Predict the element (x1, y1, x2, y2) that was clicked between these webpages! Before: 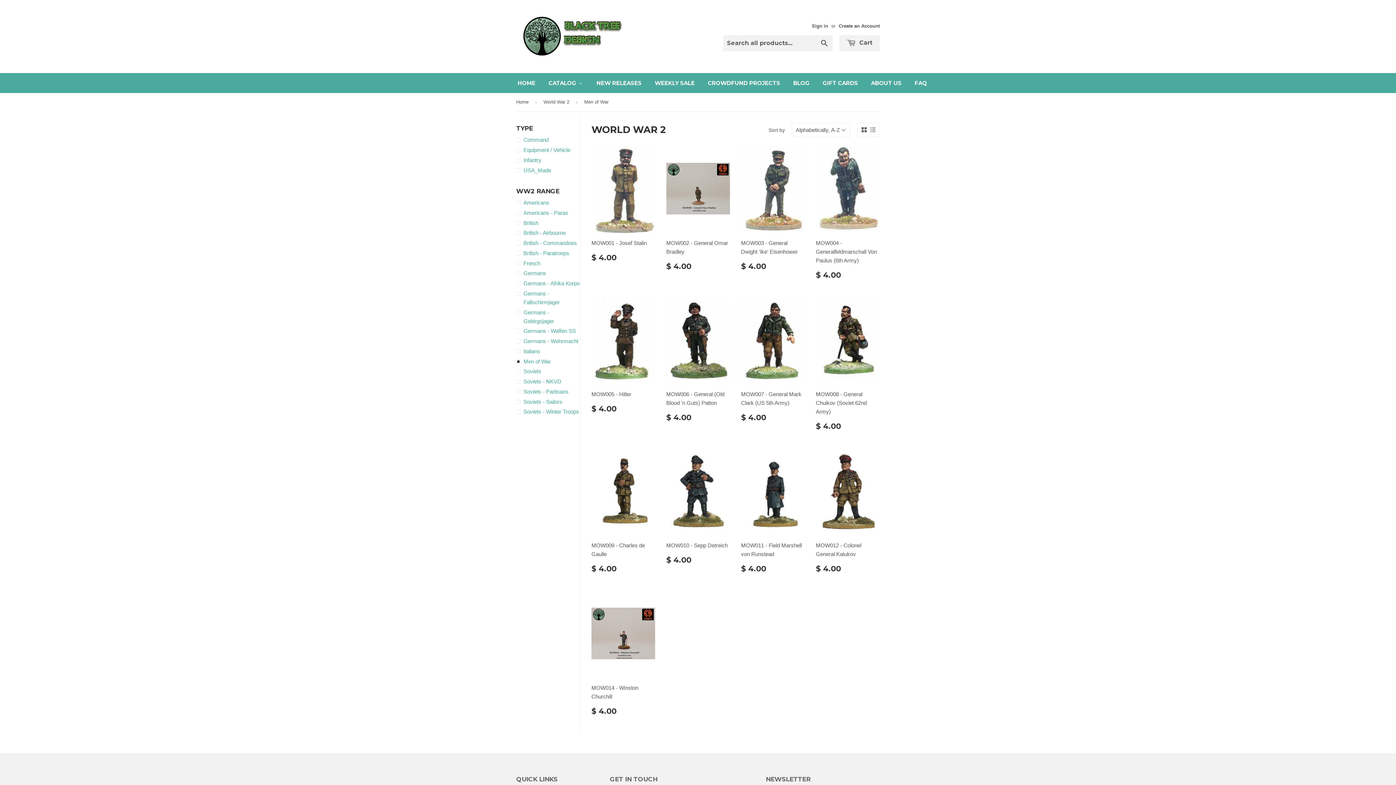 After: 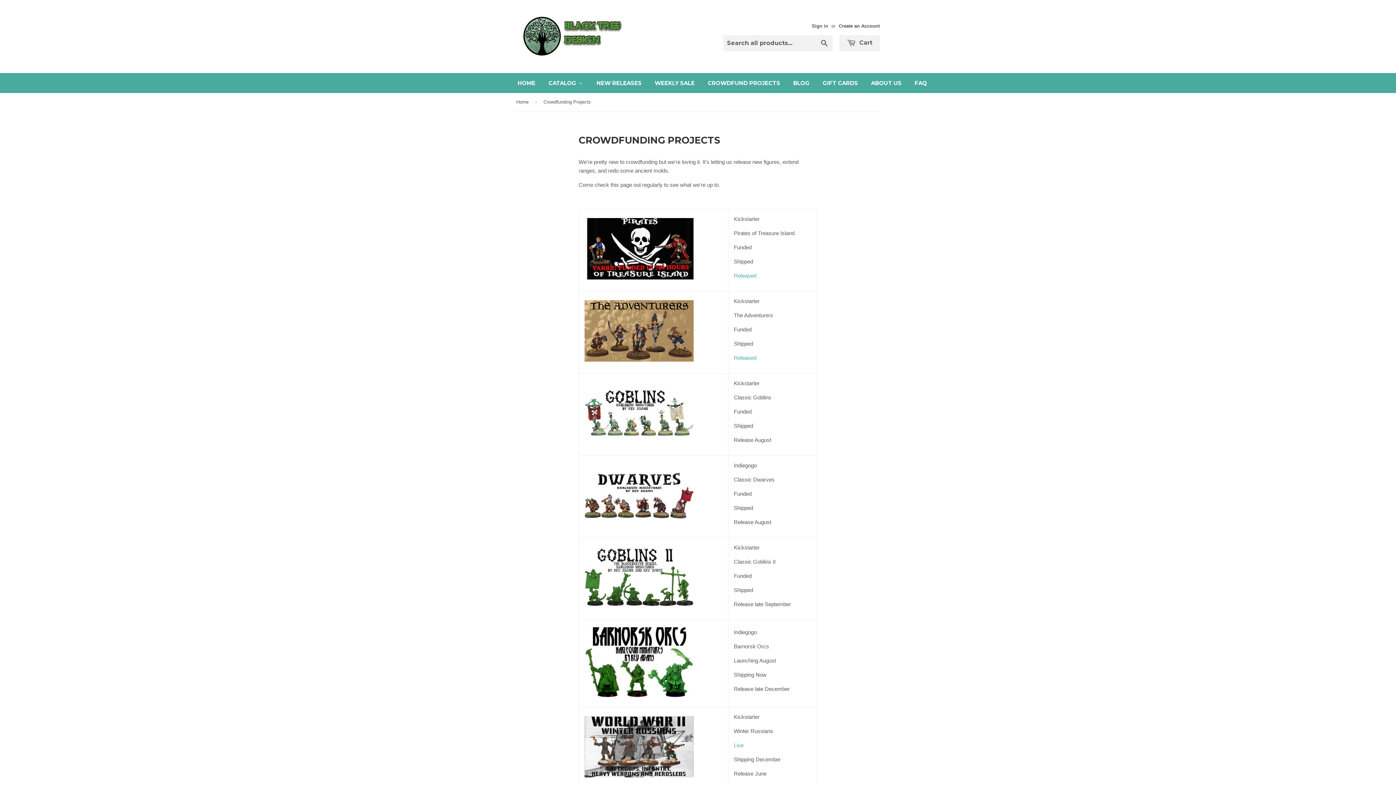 Action: bbox: (701, 73, 786, 93) label: Crowdfund Projects